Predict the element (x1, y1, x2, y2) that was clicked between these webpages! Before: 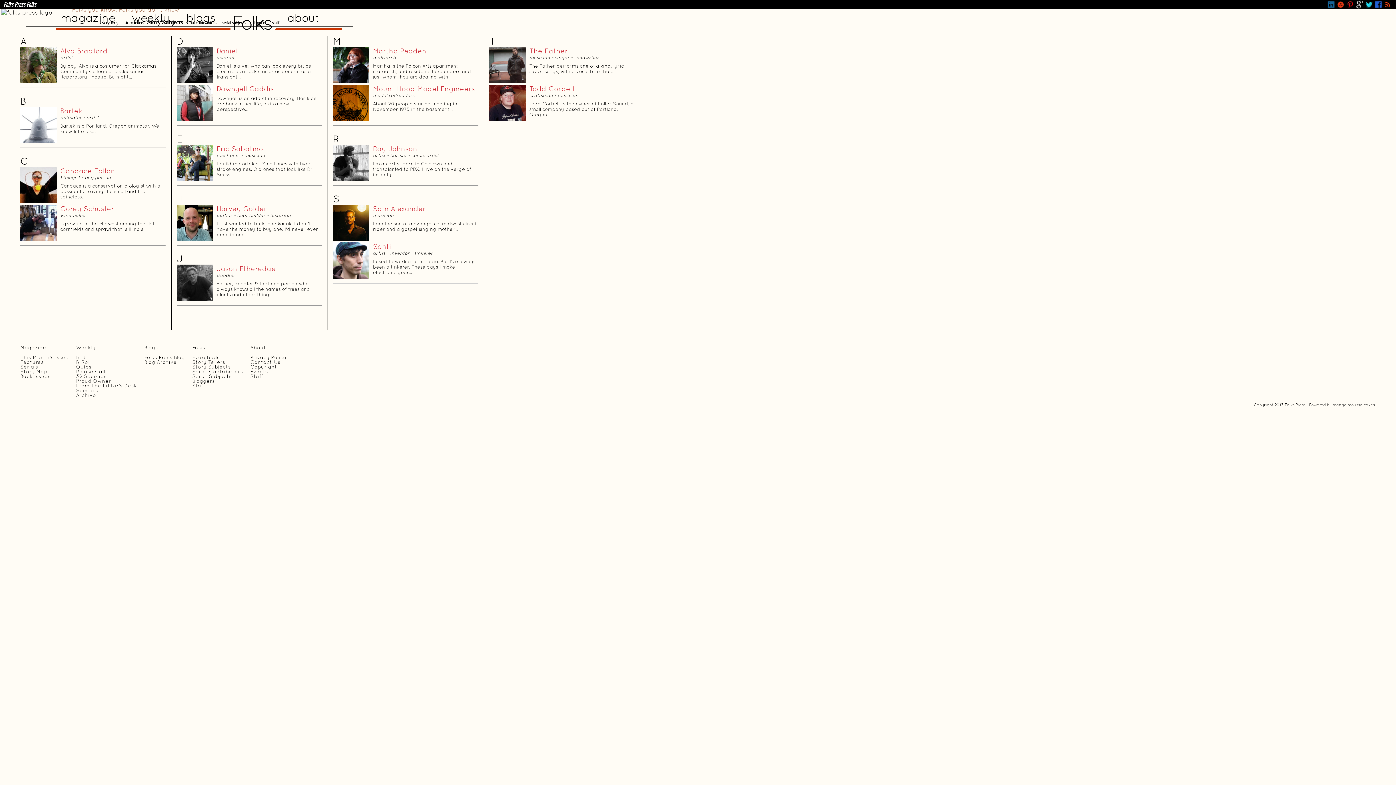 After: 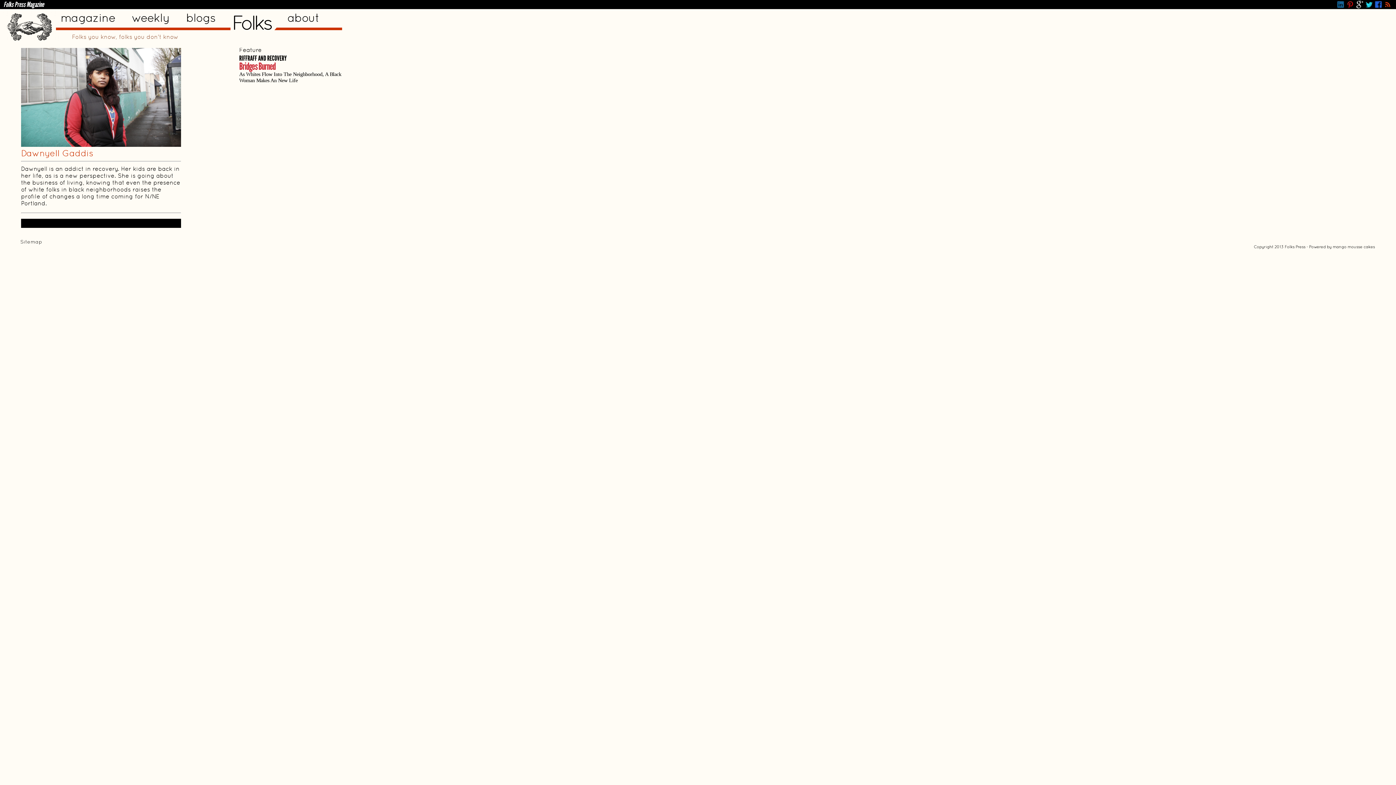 Action: bbox: (176, 116, 213, 122)